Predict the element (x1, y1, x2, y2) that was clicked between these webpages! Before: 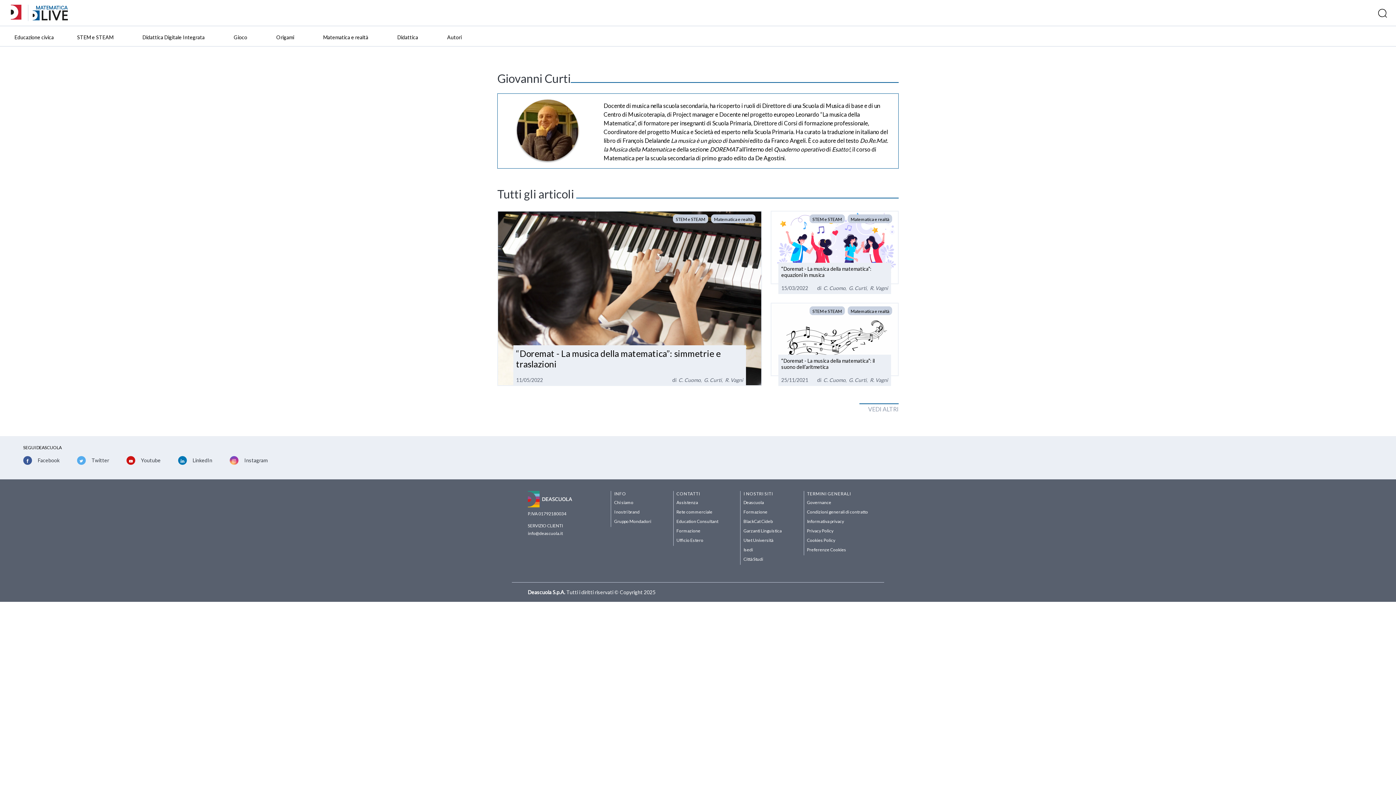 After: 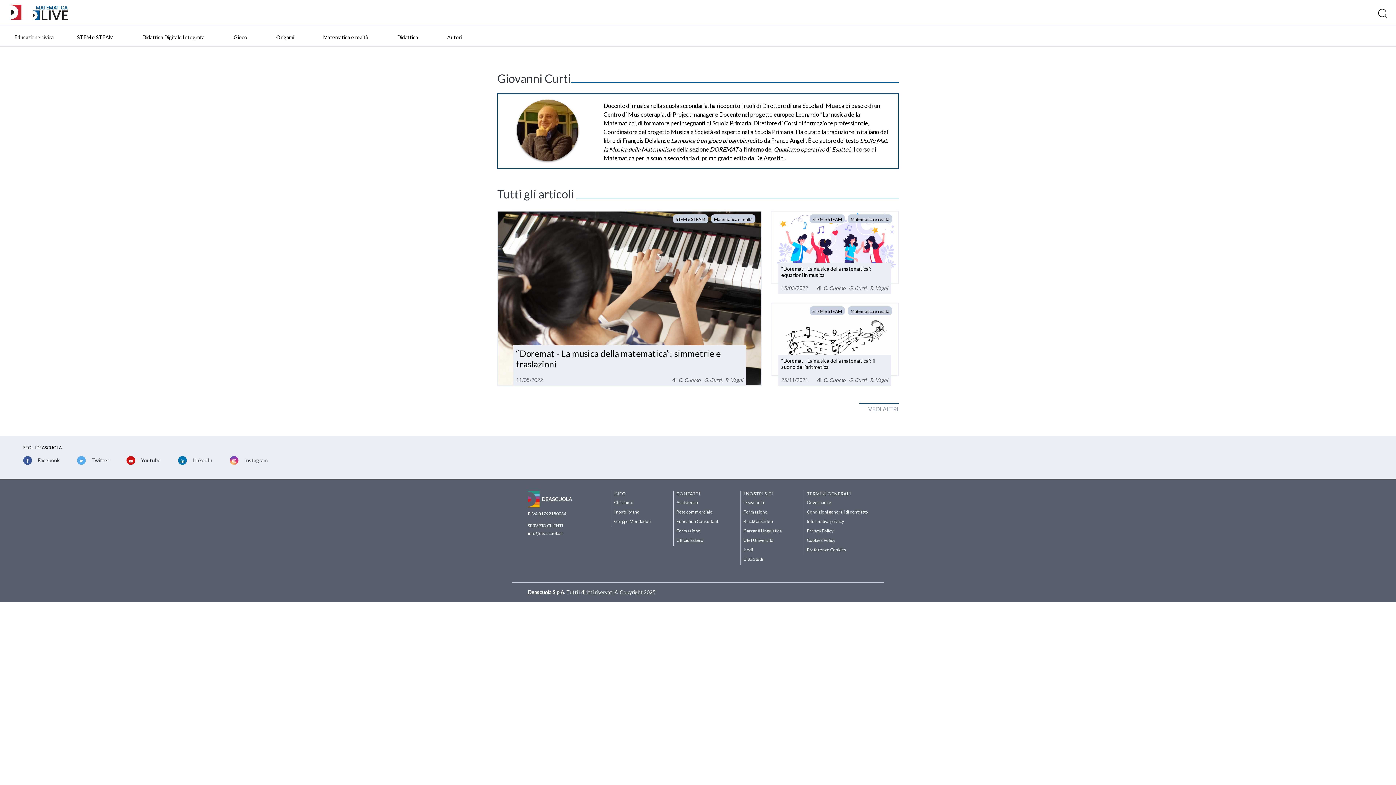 Action: bbox: (244, 456, 267, 464) label: Instagram